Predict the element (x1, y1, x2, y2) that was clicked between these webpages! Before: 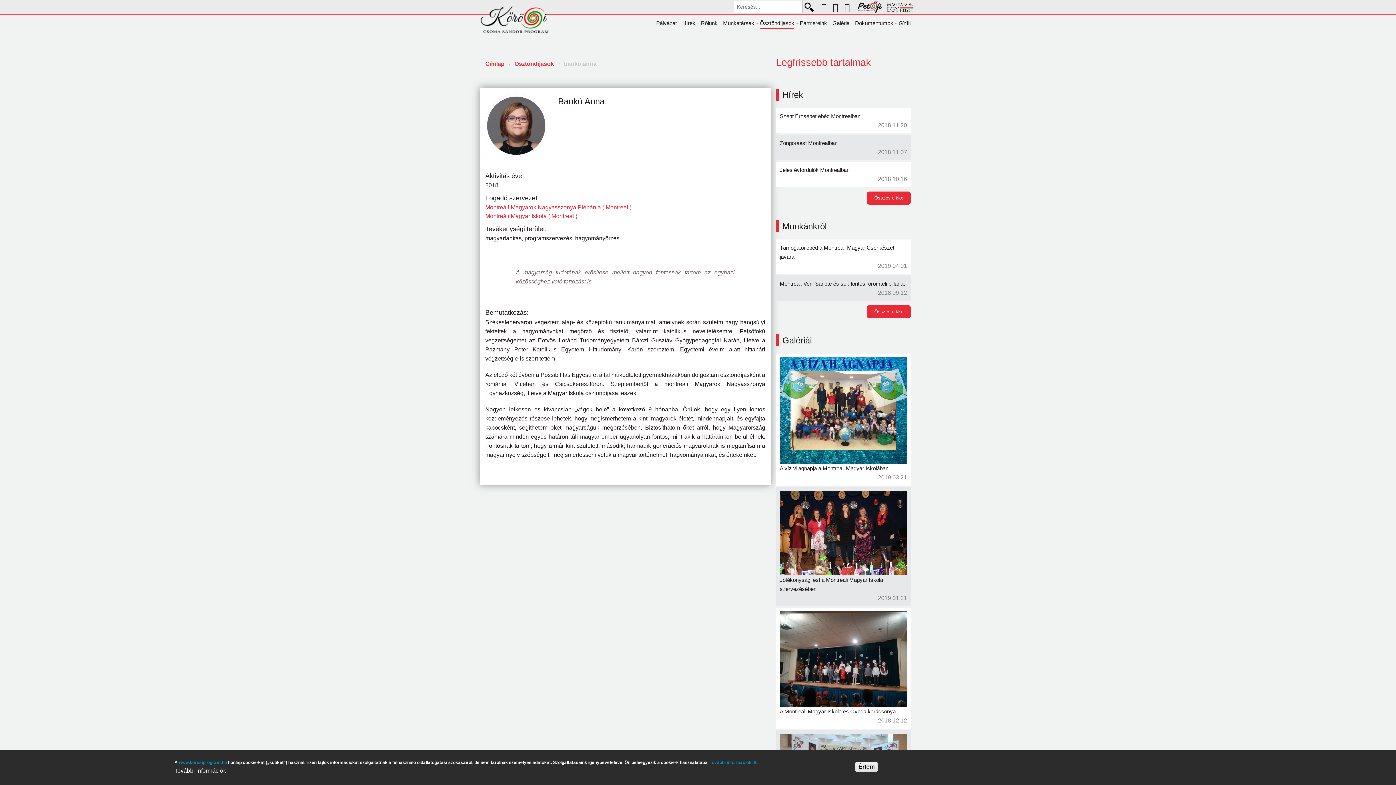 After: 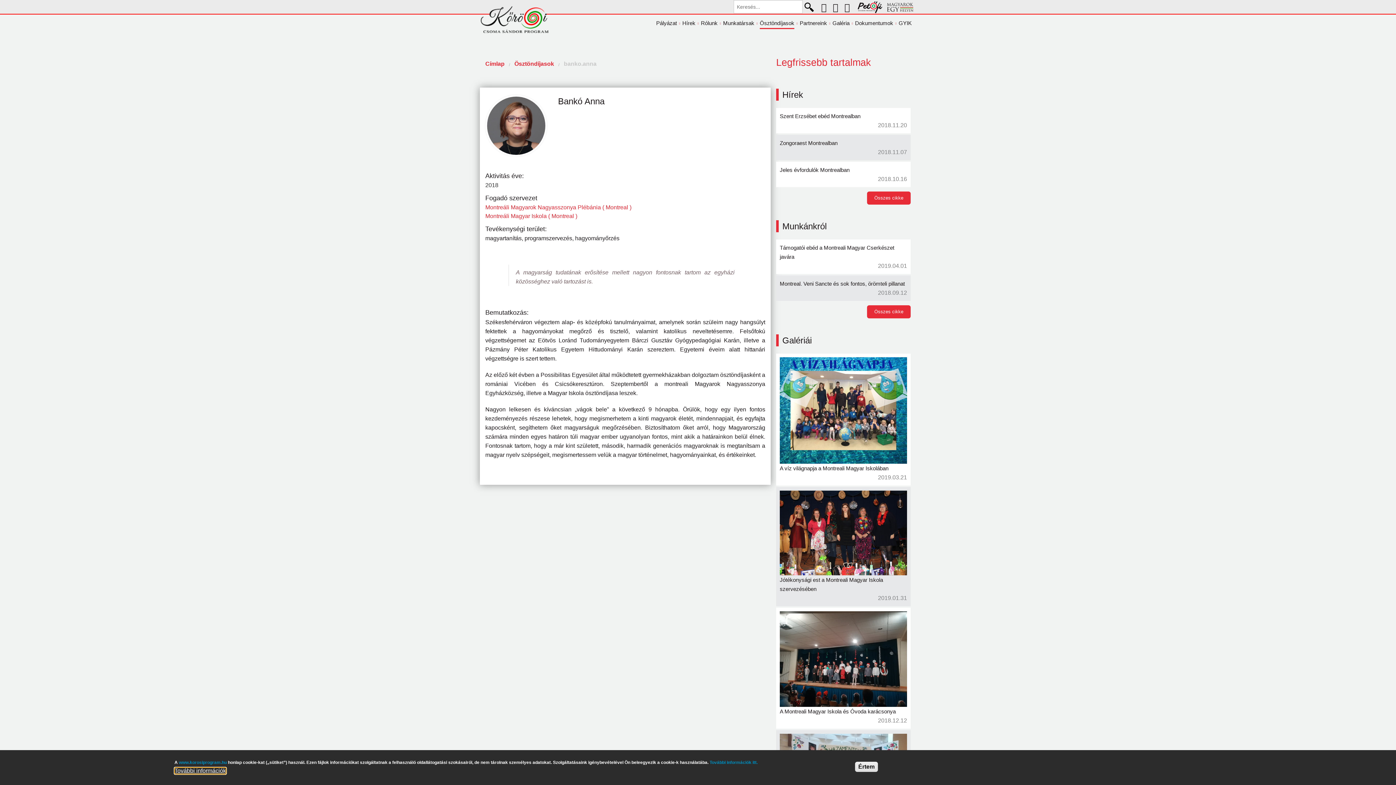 Action: label: További információk bbox: (174, 768, 226, 774)